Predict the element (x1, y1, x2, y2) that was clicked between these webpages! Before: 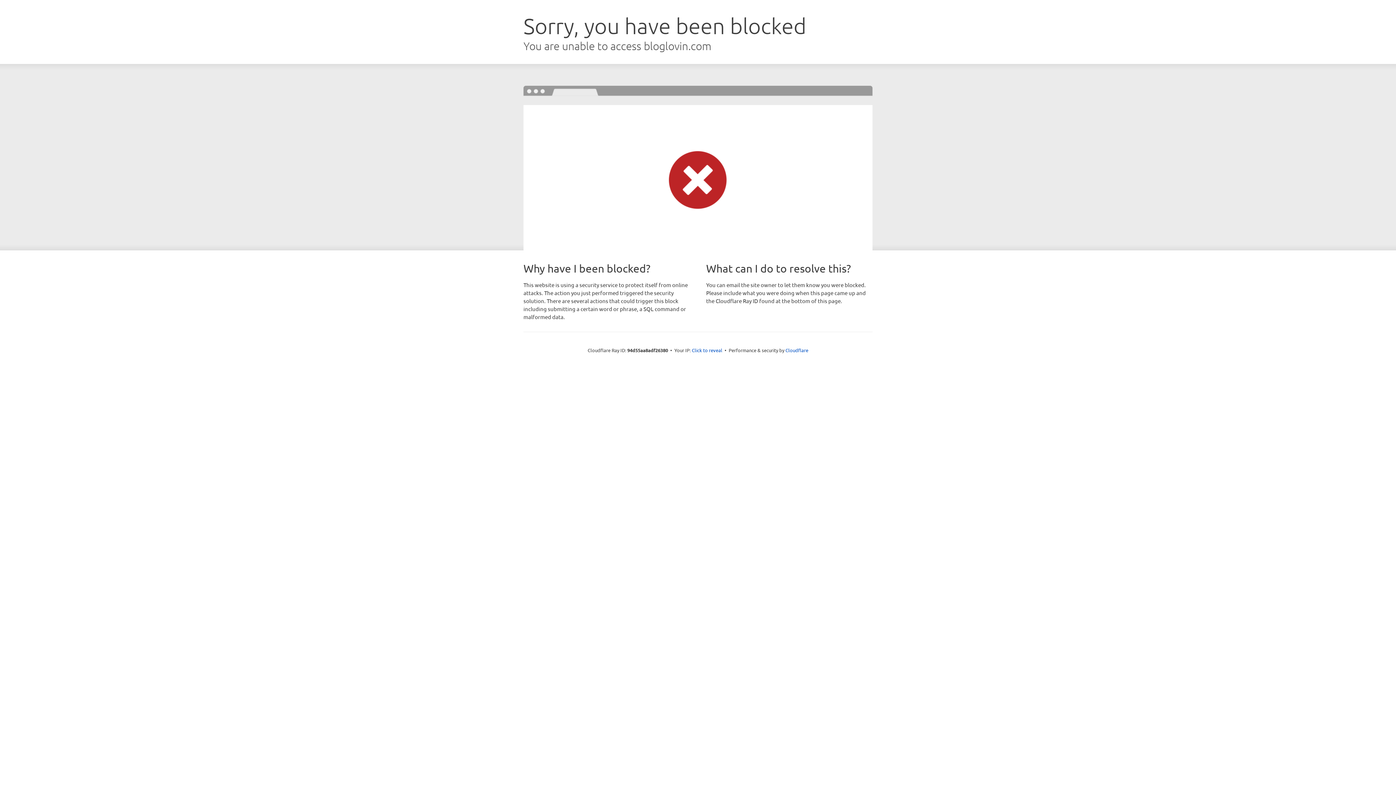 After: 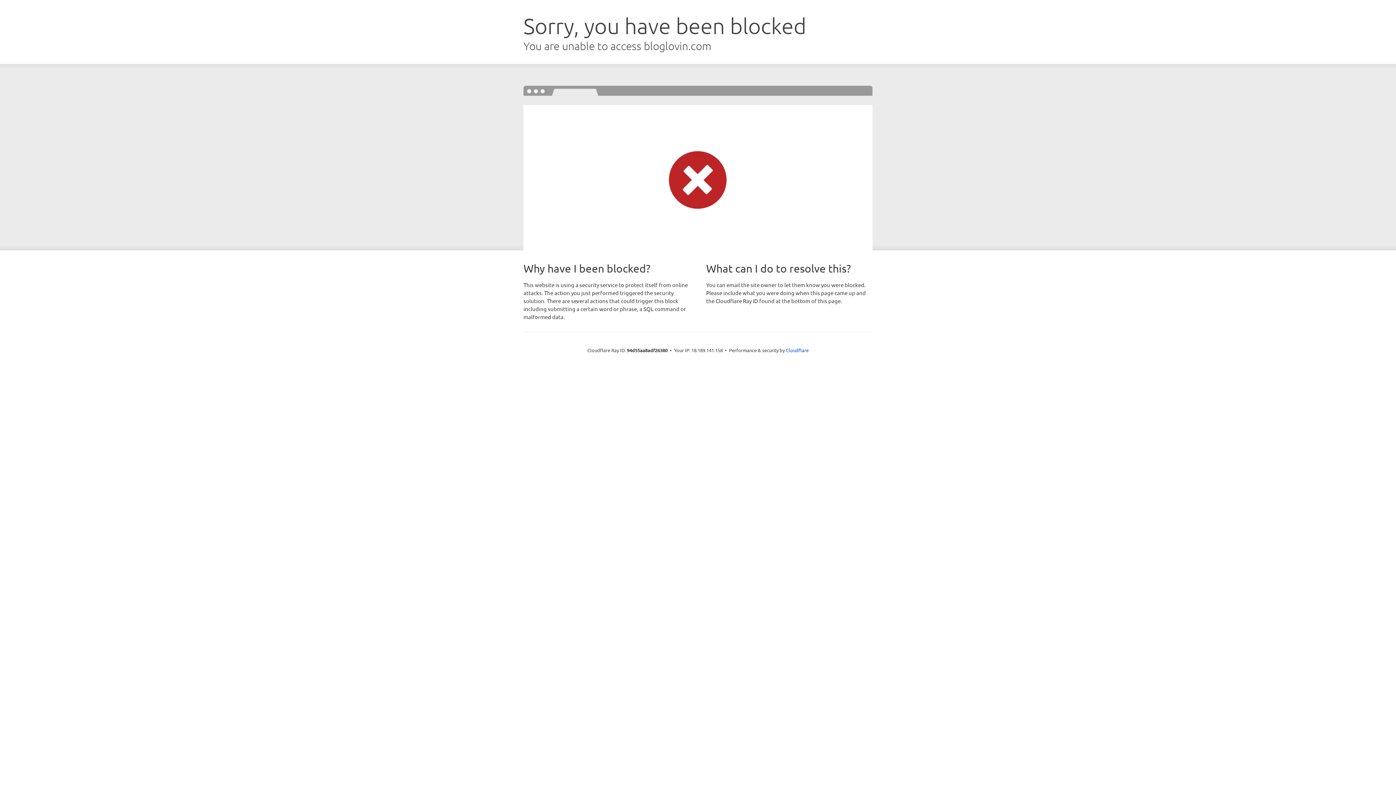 Action: label: Click to reveal bbox: (692, 346, 722, 353)